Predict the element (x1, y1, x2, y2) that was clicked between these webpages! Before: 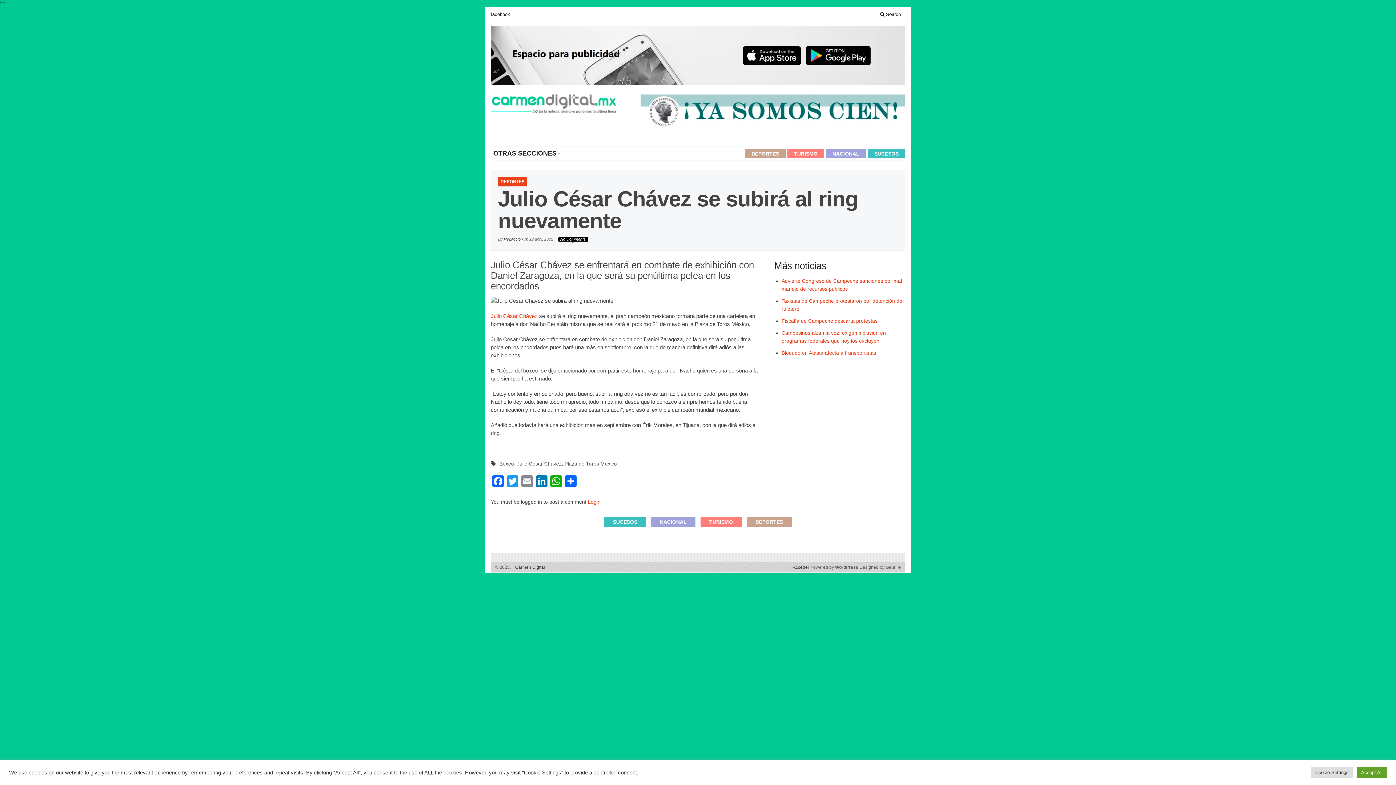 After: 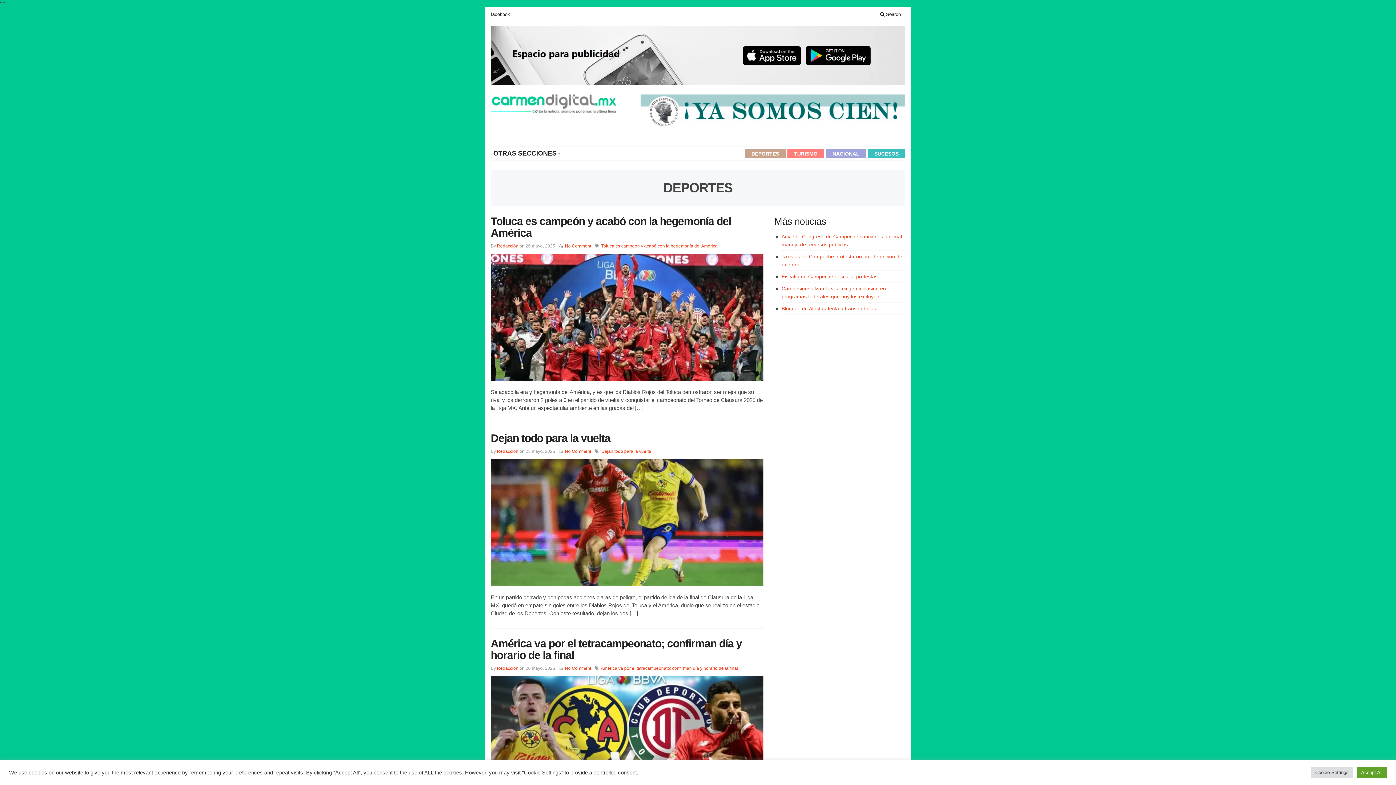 Action: label: DEPORTES bbox: (500, 179, 524, 184)